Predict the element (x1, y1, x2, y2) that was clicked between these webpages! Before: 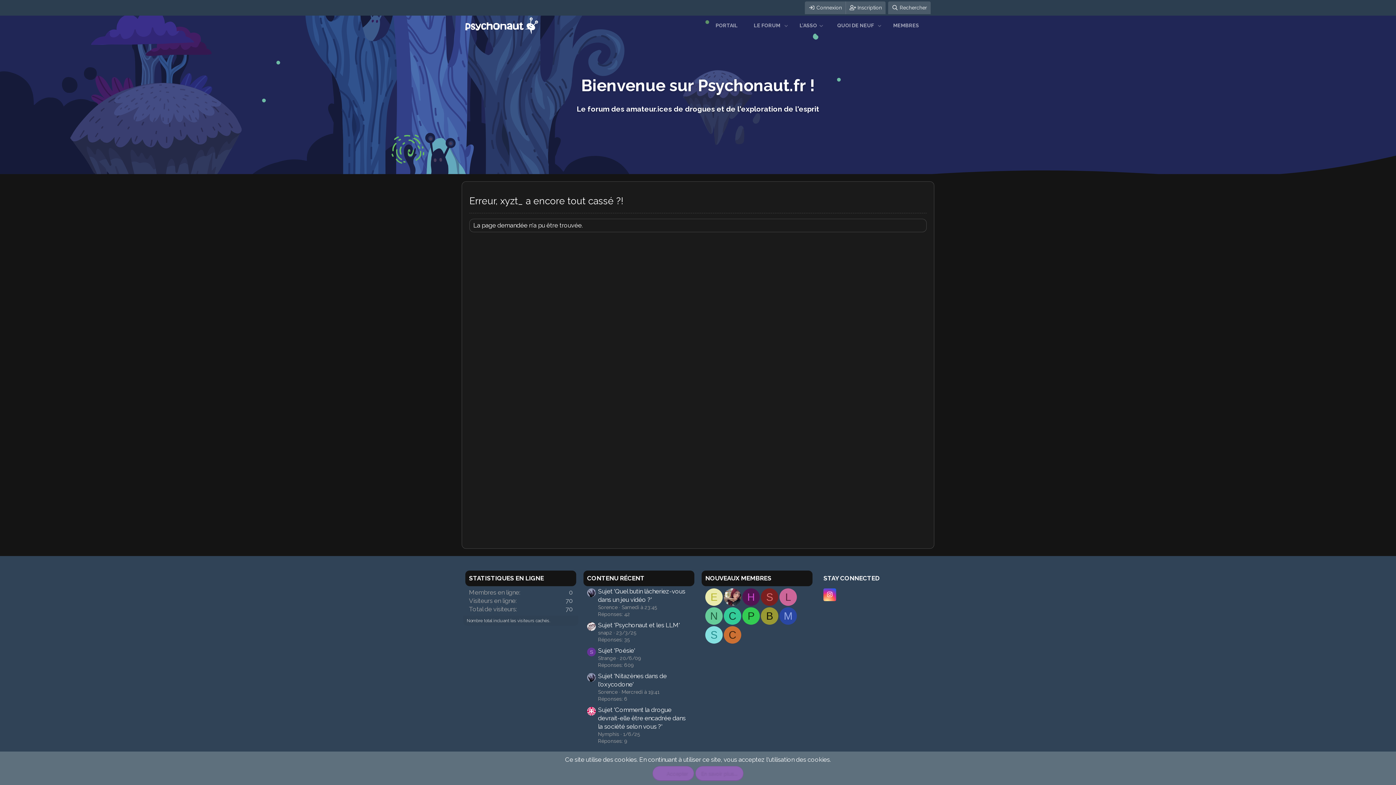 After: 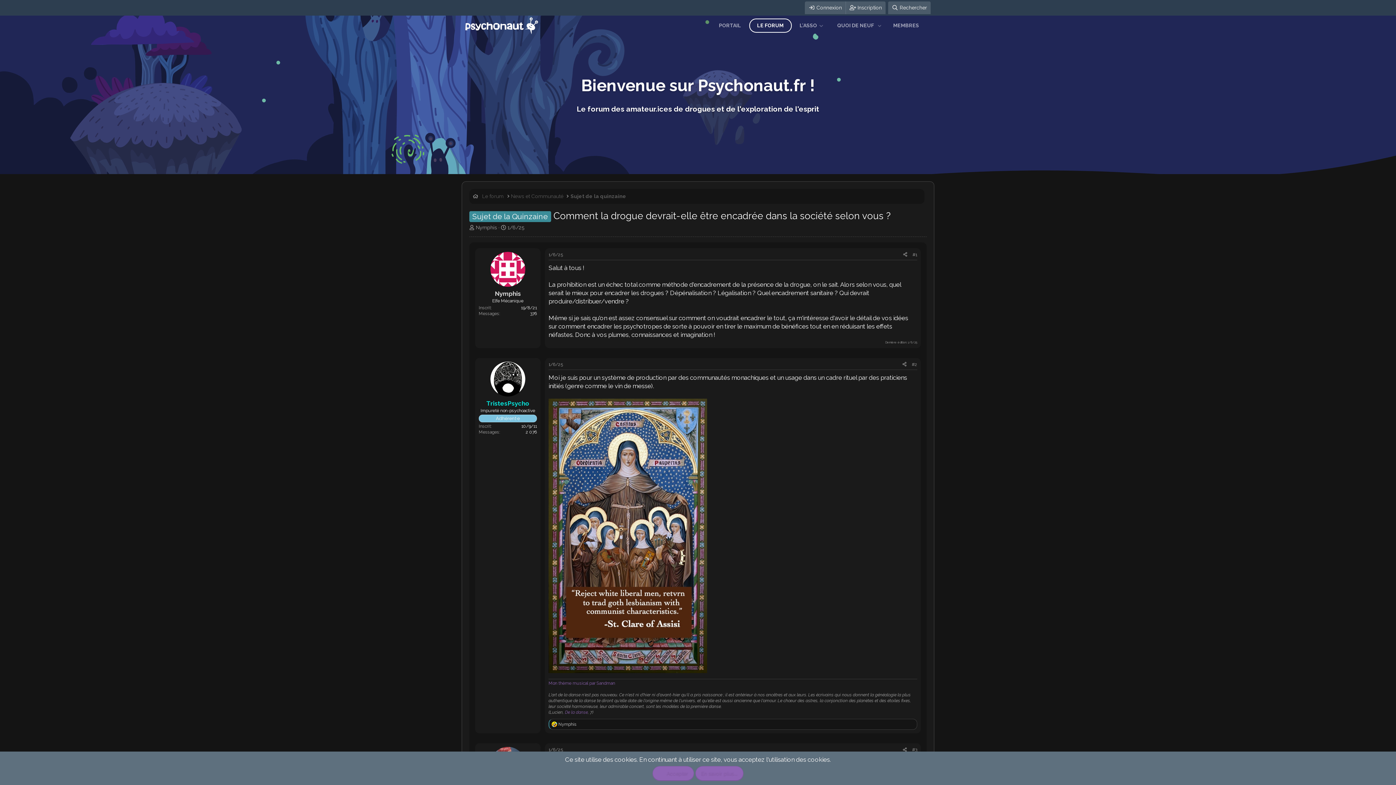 Action: bbox: (598, 706, 685, 730) label: Sujet 'Comment la drogue devrait-elle être encadrée dans la société selon vous ?'